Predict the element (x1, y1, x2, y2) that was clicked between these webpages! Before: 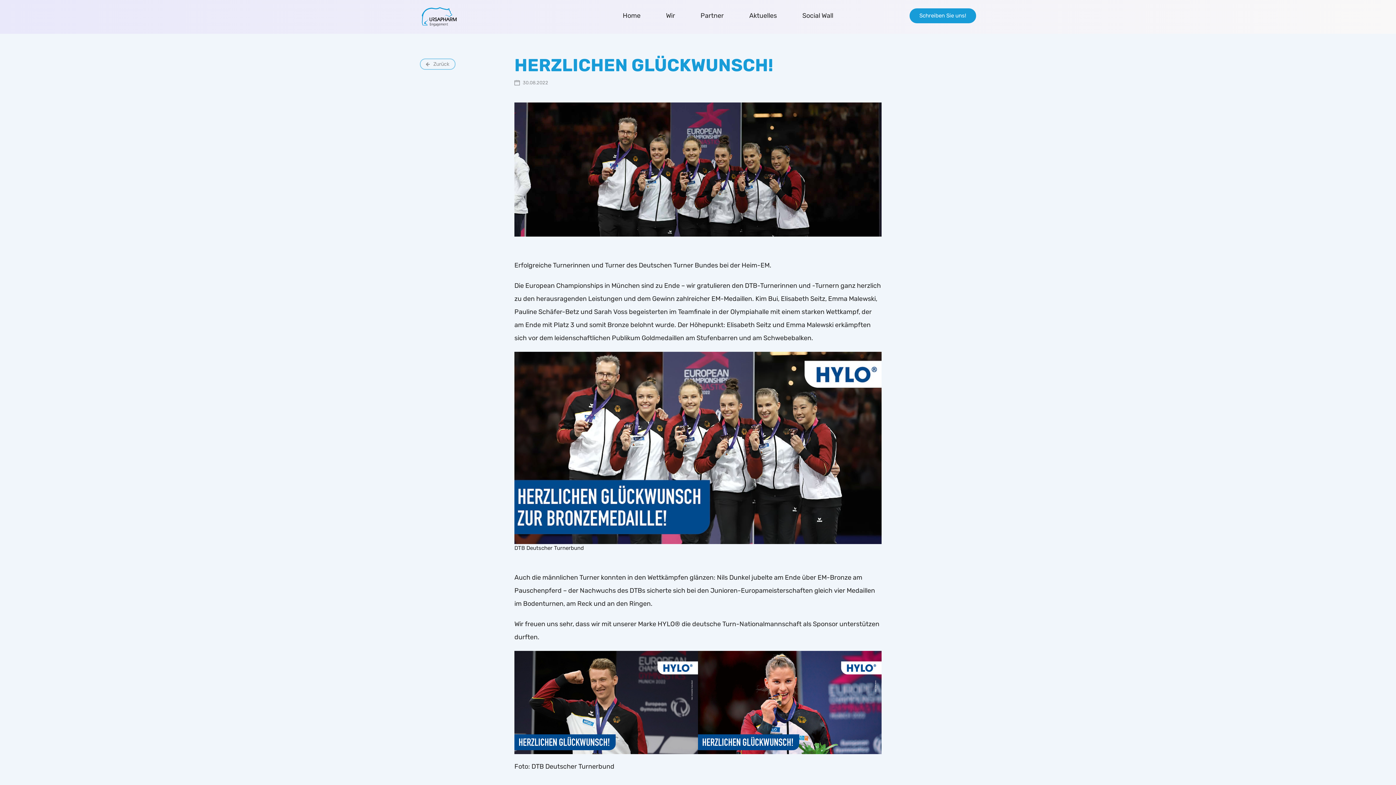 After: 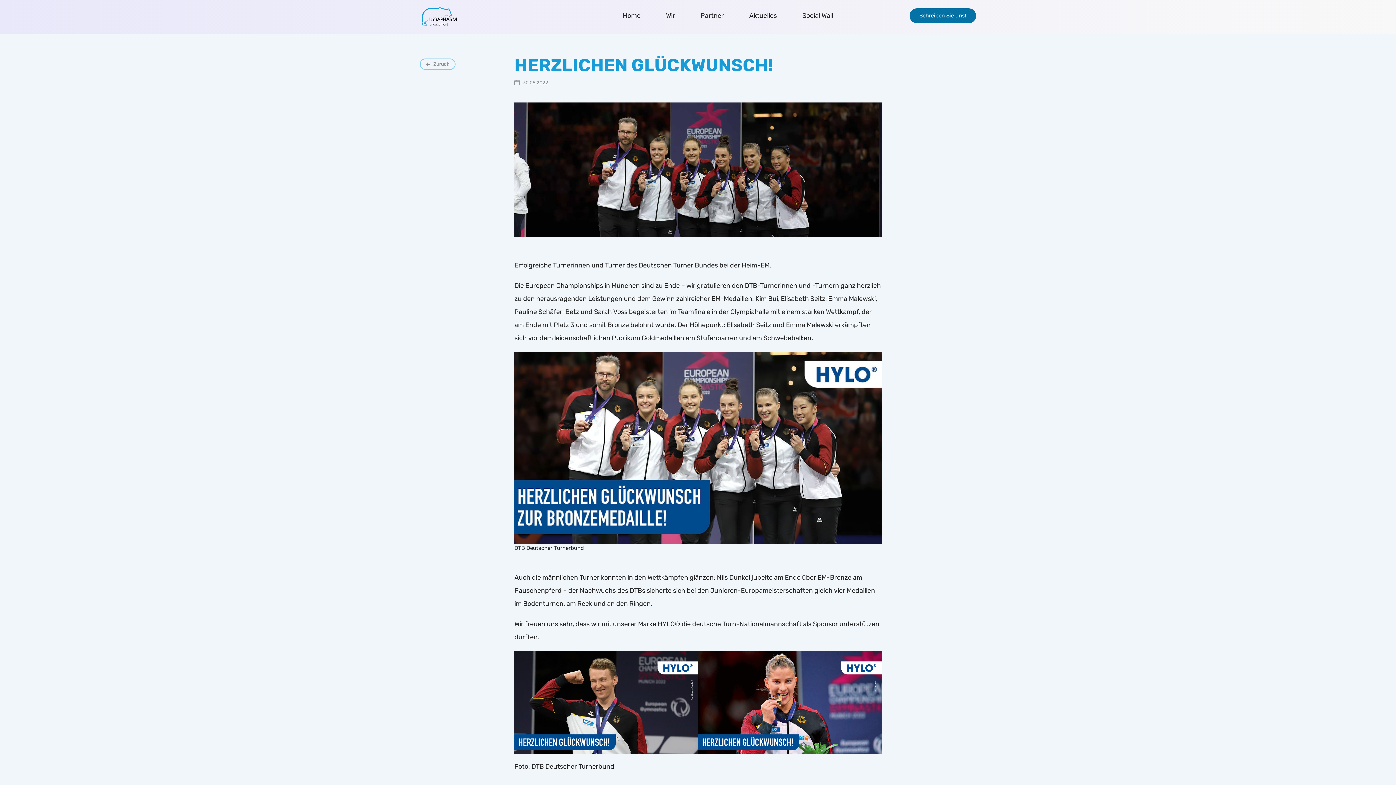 Action: bbox: (909, 8, 976, 23) label: Schreiben Sie uns!